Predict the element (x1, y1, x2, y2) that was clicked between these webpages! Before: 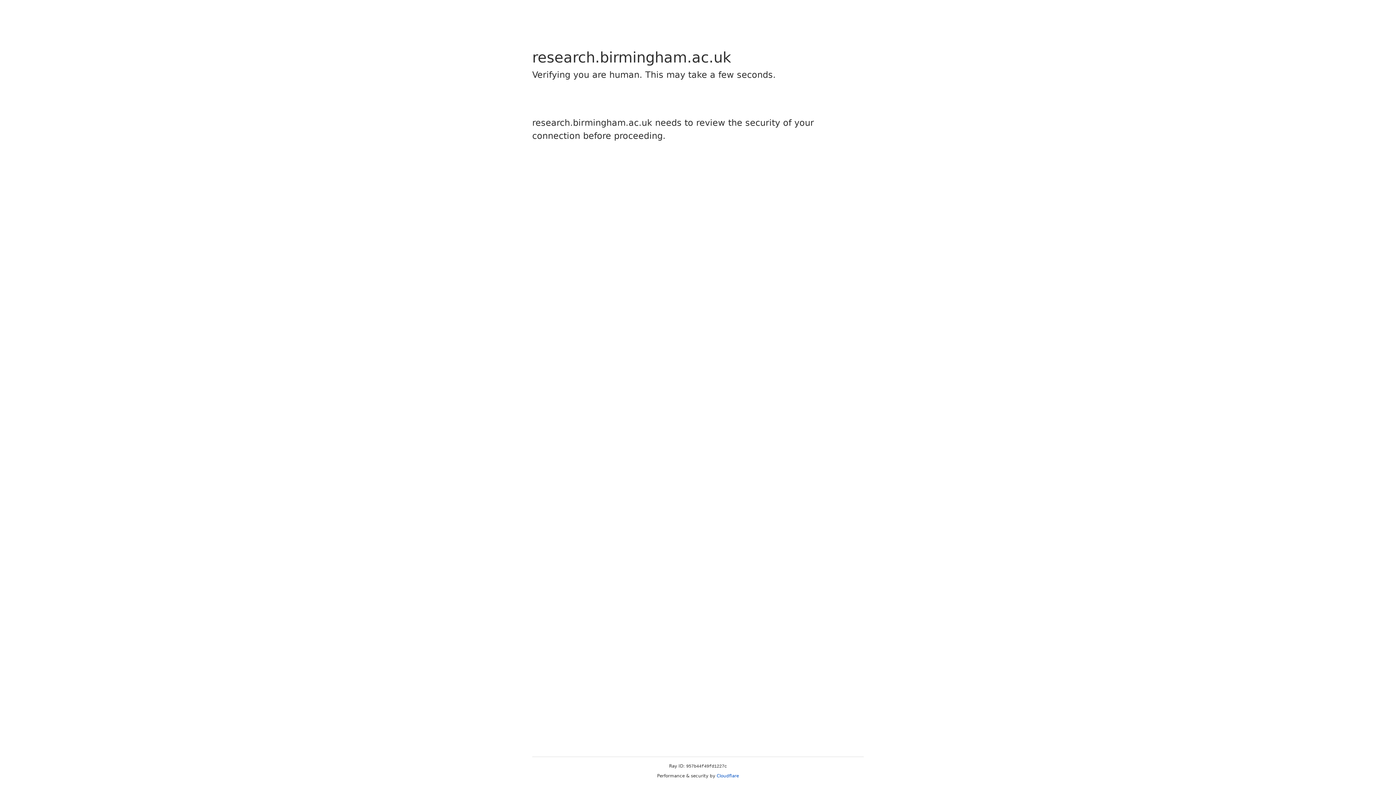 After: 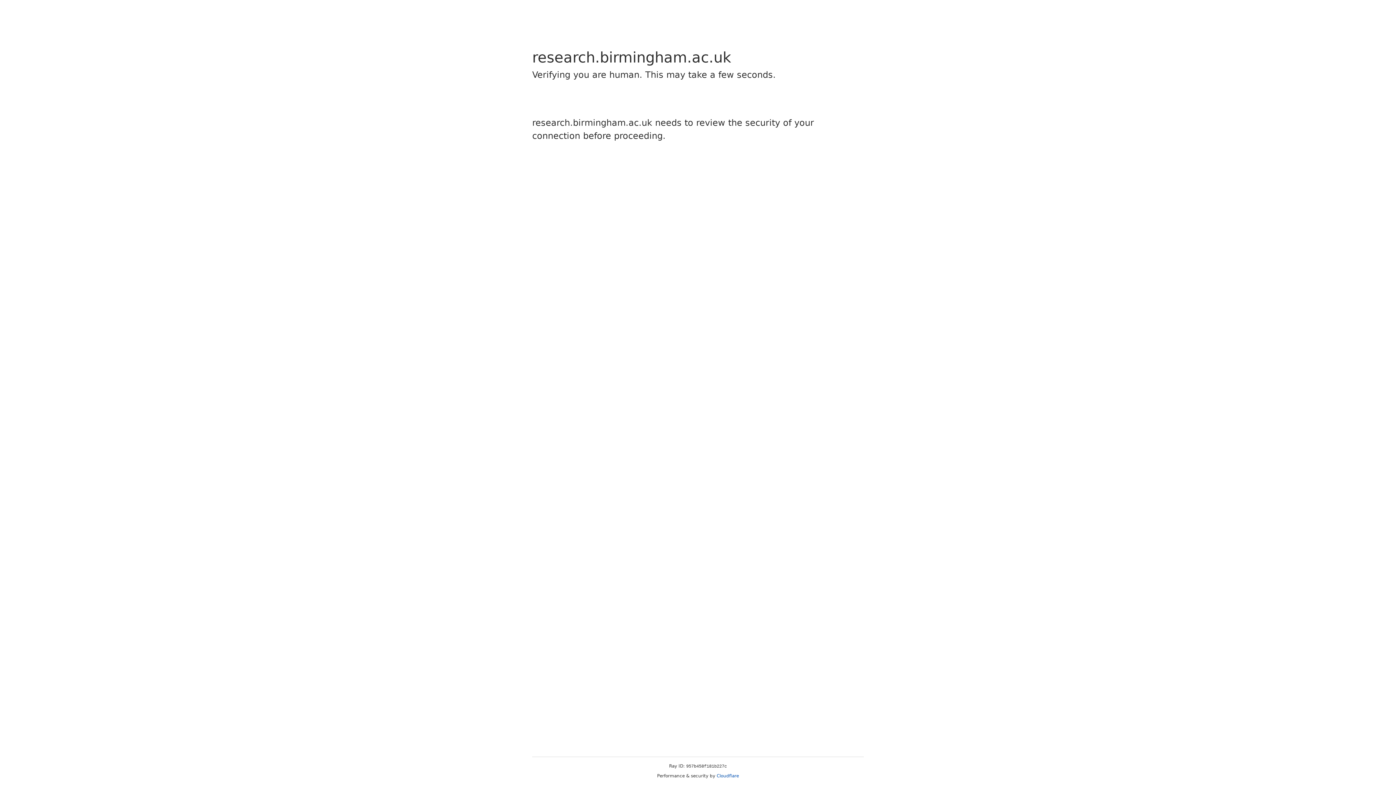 Action: label: Cloudflare bbox: (716, 773, 739, 778)